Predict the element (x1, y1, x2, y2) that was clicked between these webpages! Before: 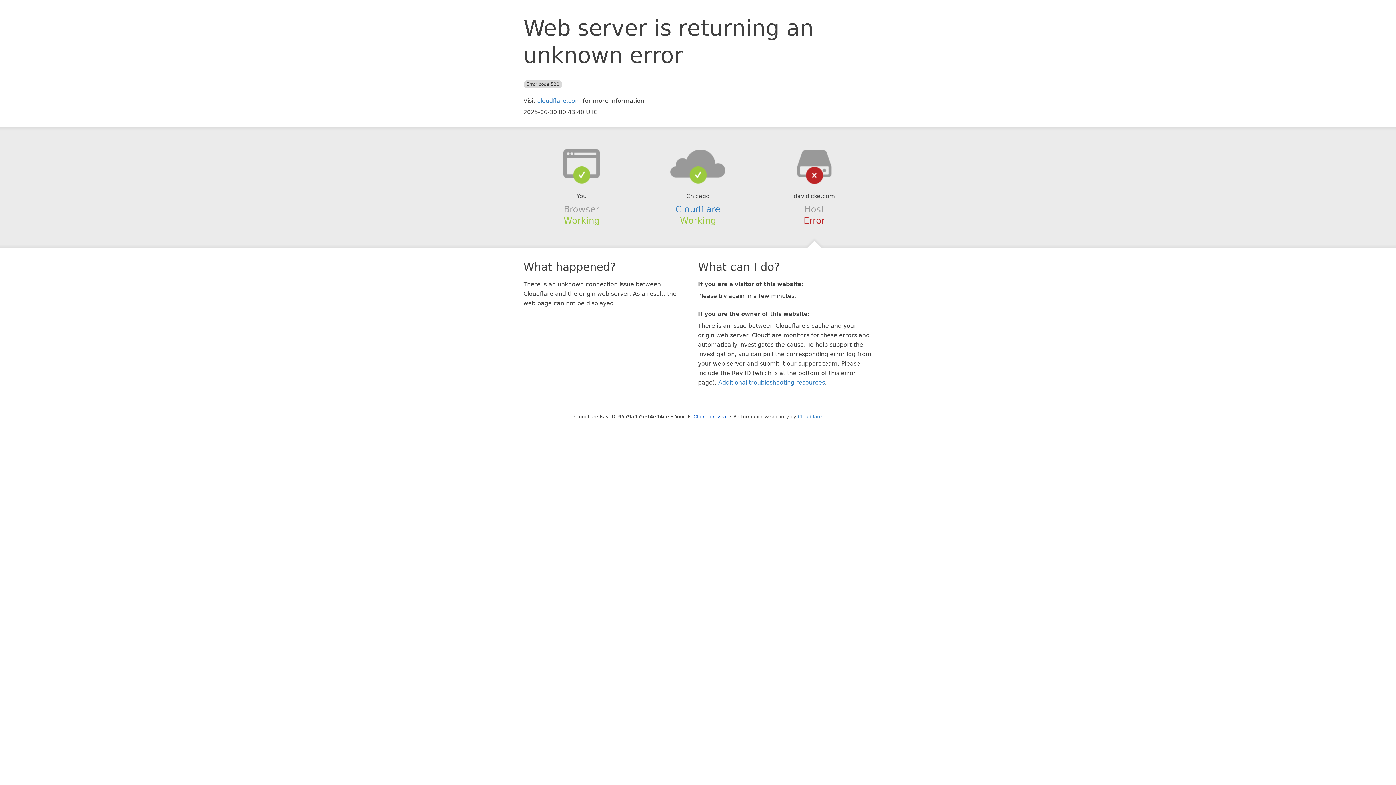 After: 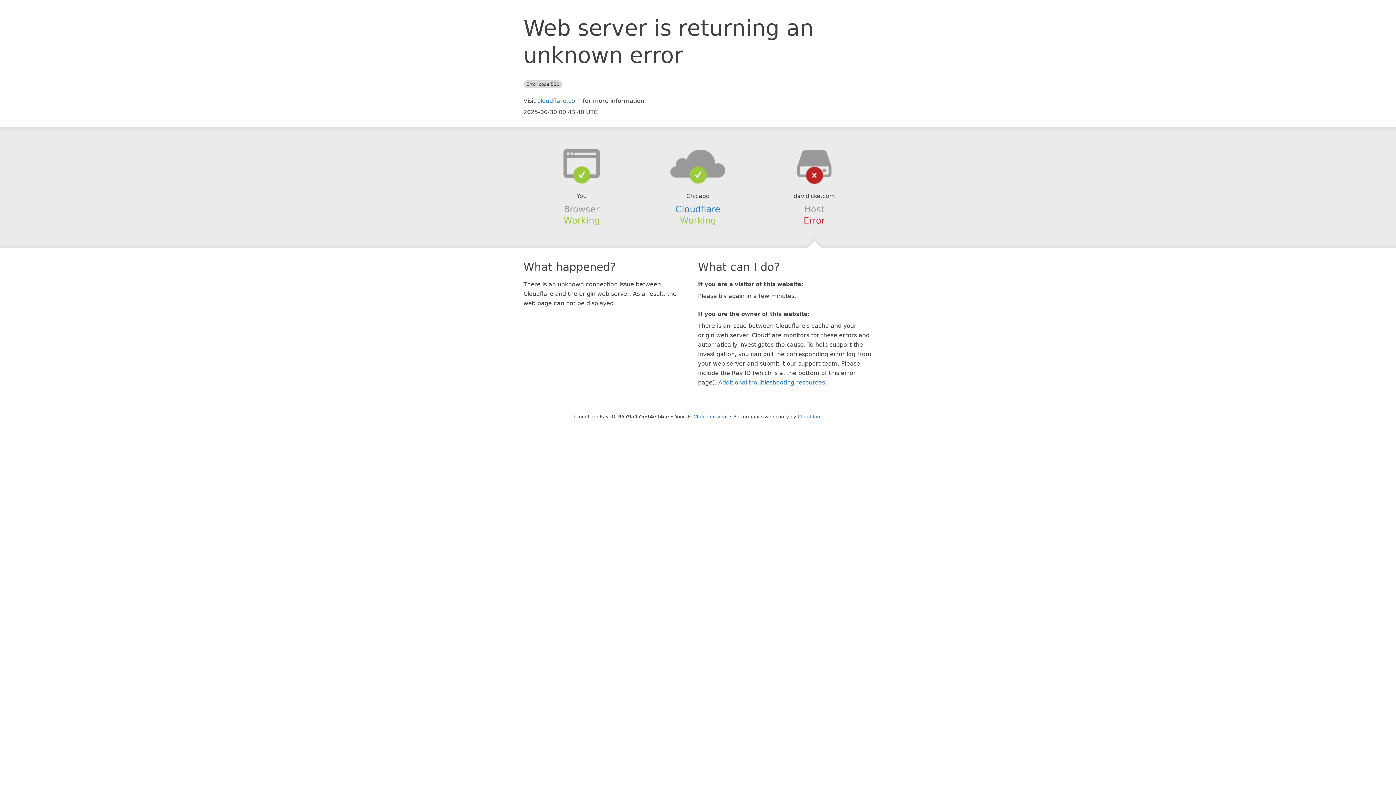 Action: bbox: (639, 148, 756, 178)